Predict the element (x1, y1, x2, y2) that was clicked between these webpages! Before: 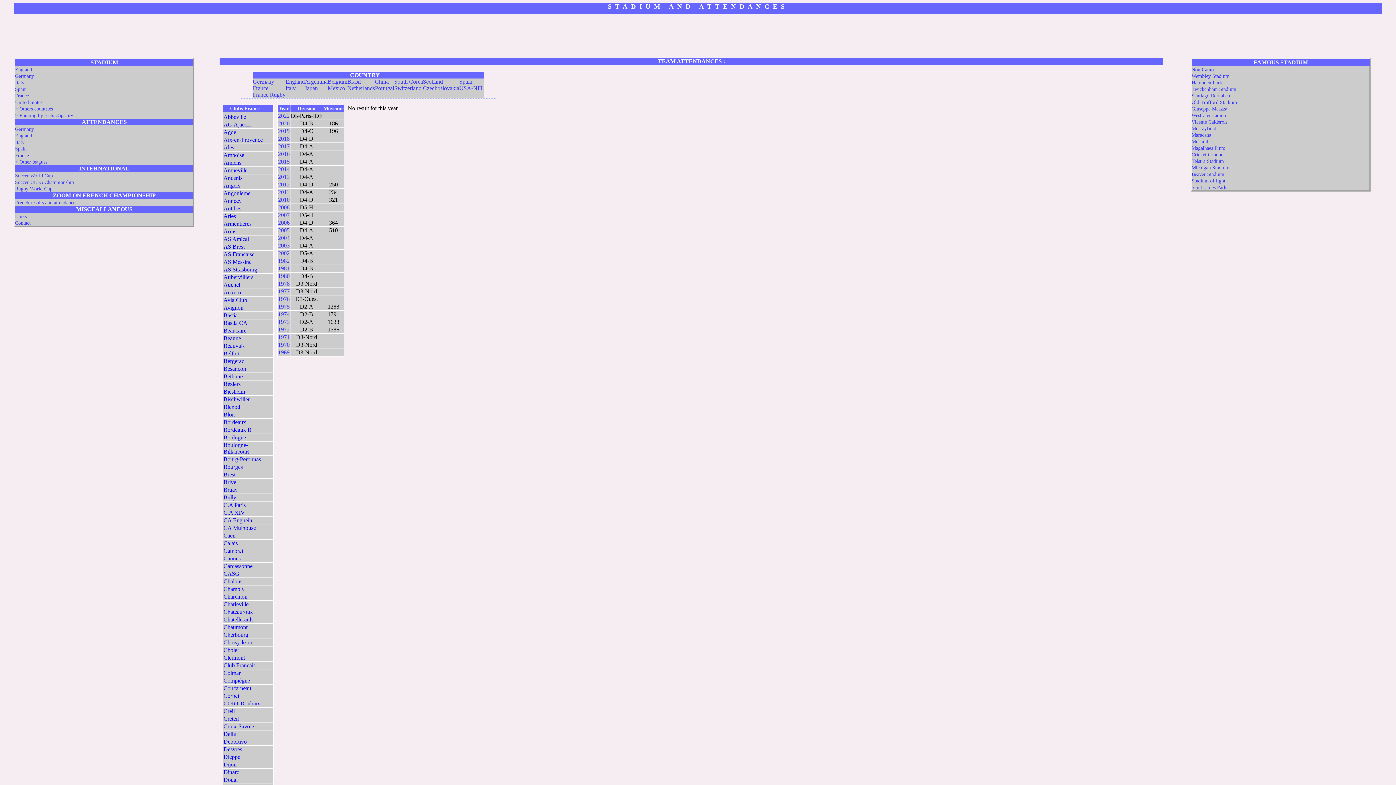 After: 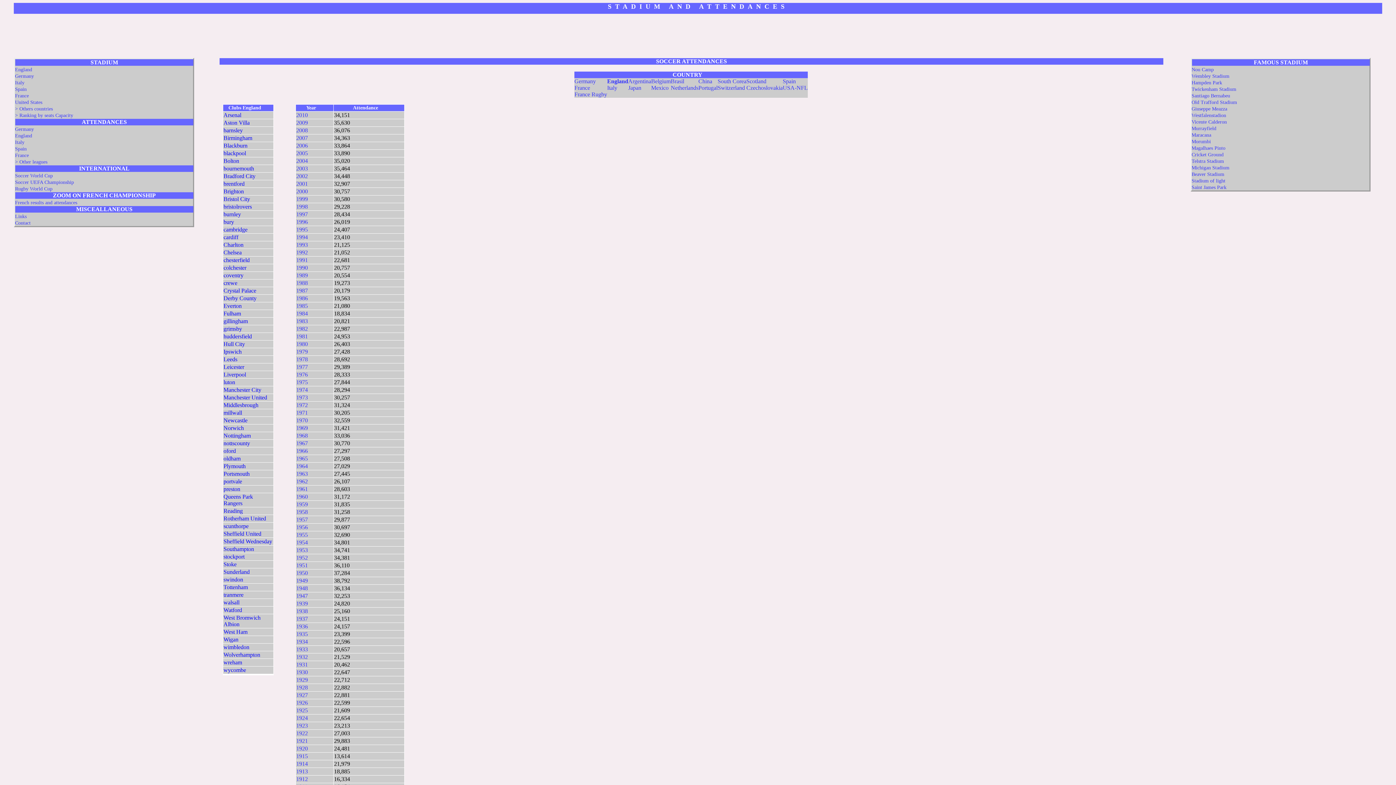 Action: label: Argentina bbox: (304, 78, 327, 84)